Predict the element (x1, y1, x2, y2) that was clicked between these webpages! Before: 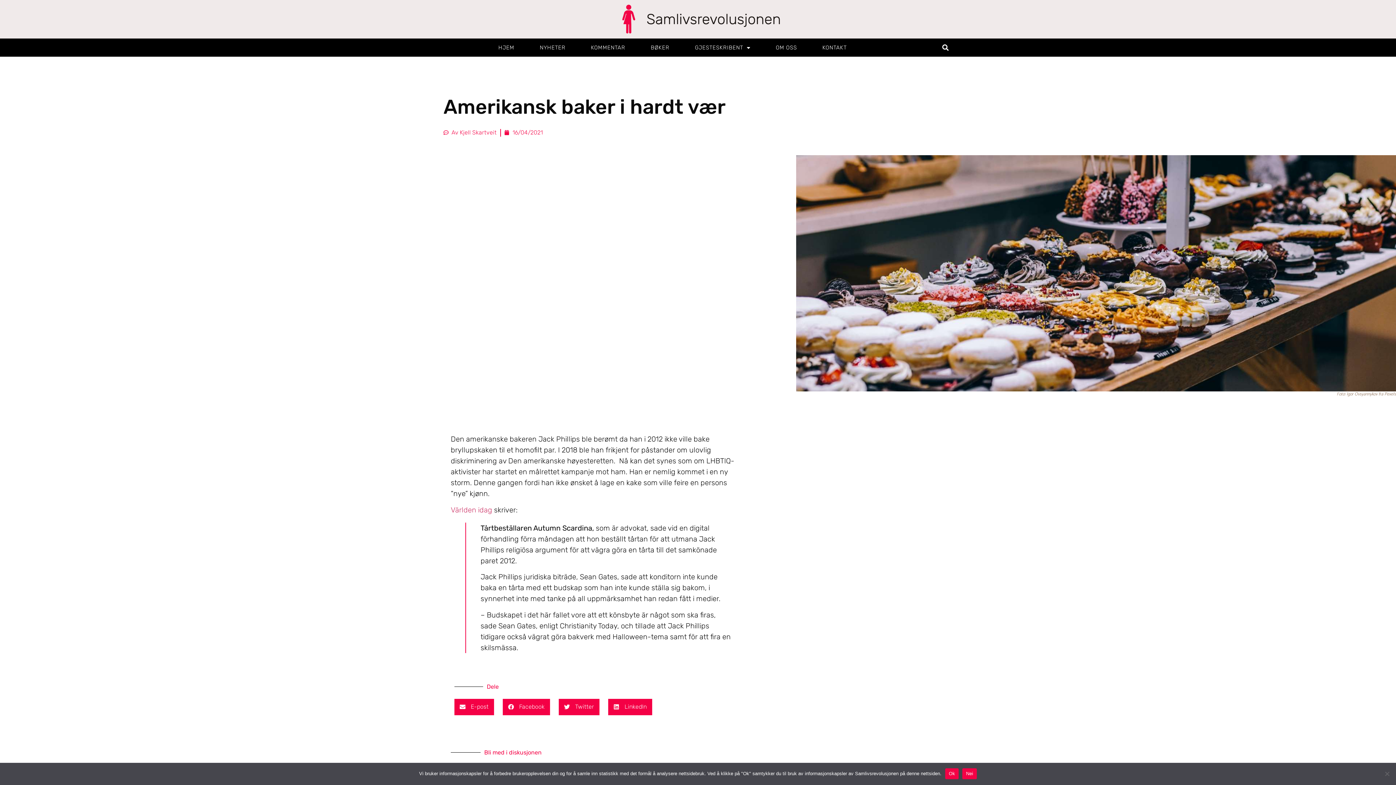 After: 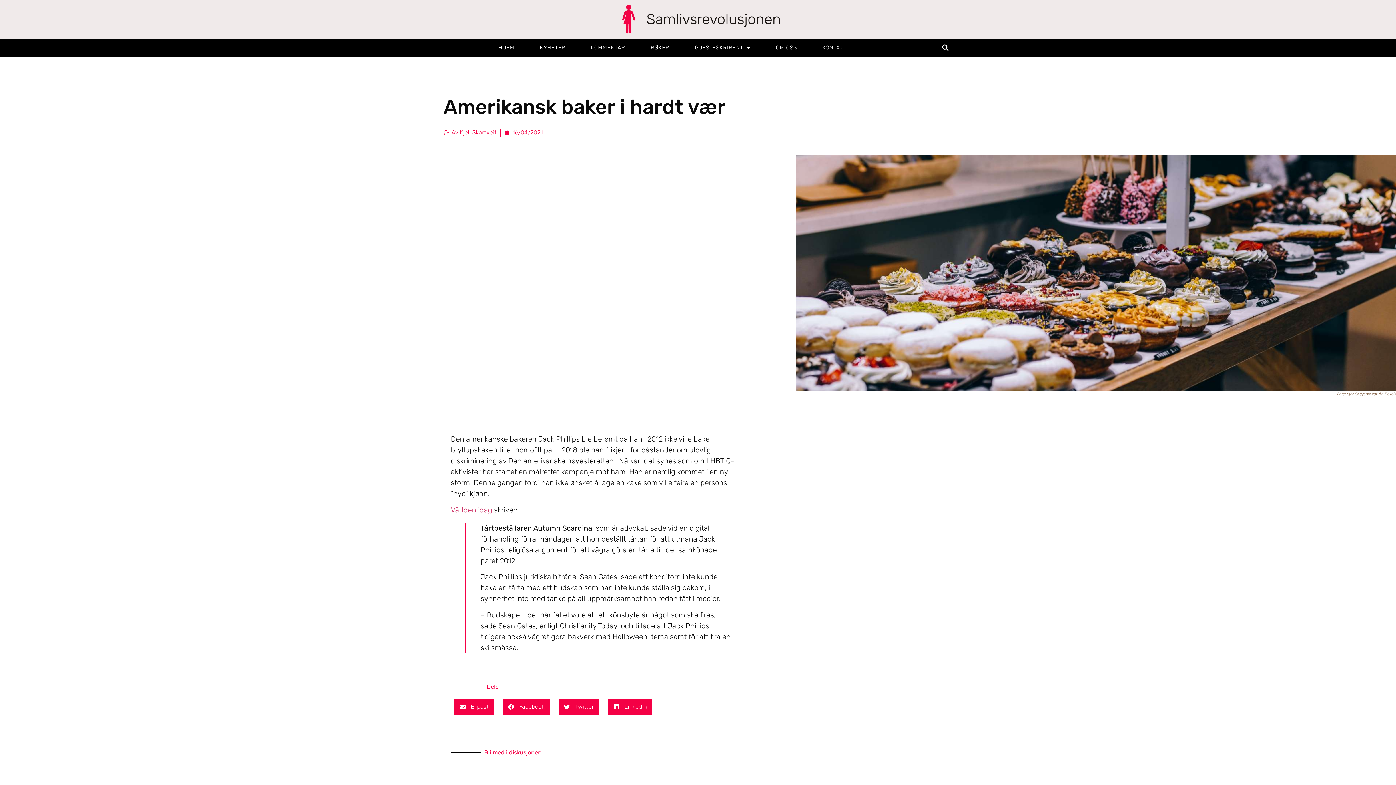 Action: bbox: (945, 768, 959, 779) label: Ok